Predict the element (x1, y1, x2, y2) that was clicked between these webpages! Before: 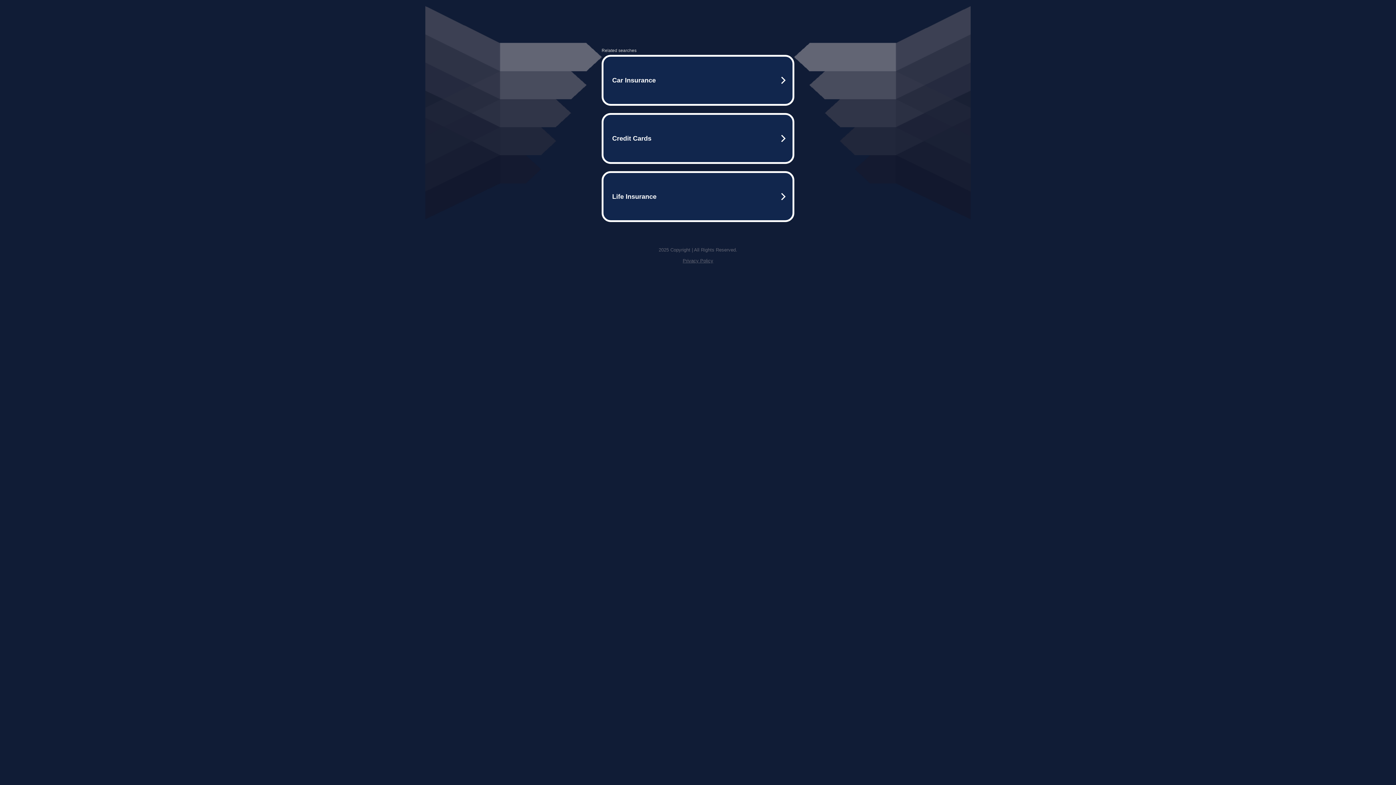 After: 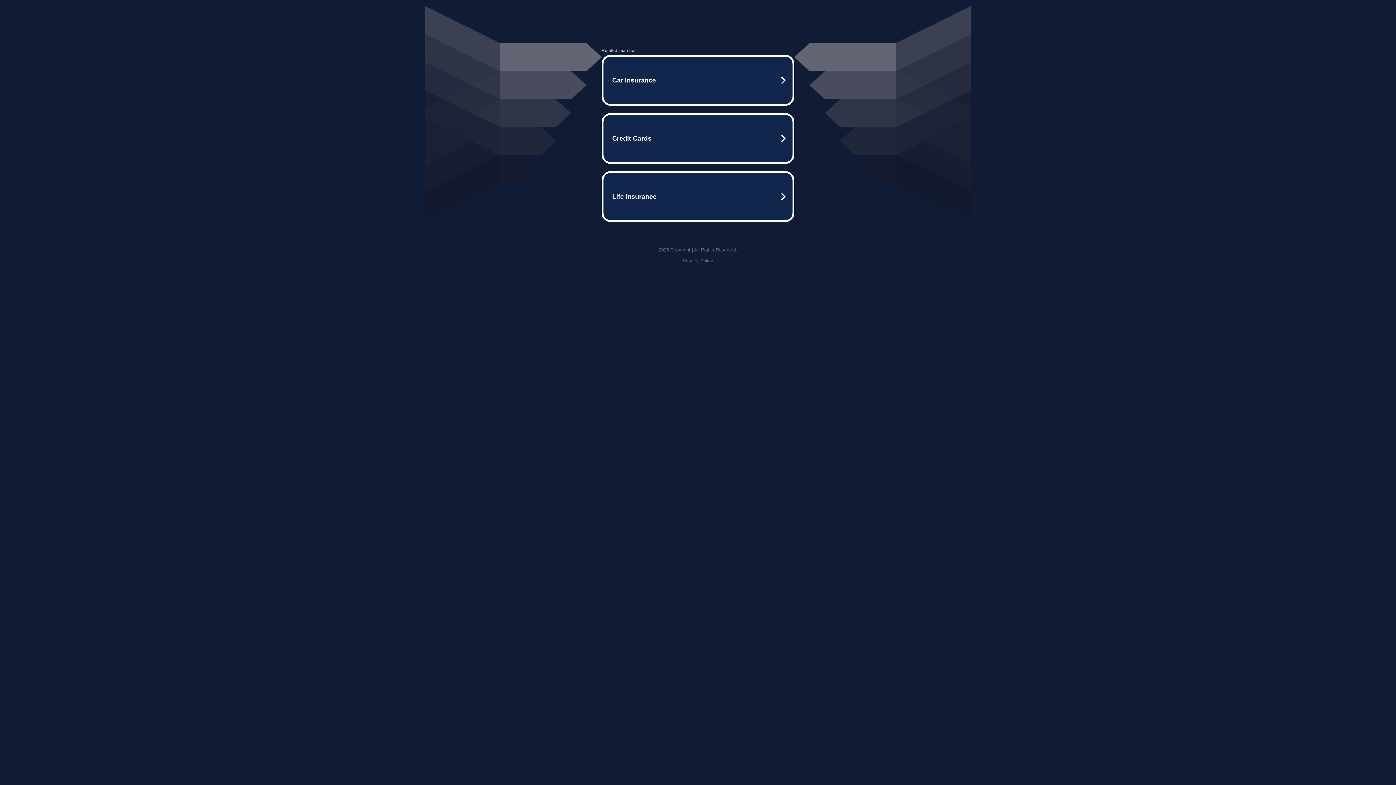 Action: label: Privacy Policy bbox: (682, 258, 713, 263)